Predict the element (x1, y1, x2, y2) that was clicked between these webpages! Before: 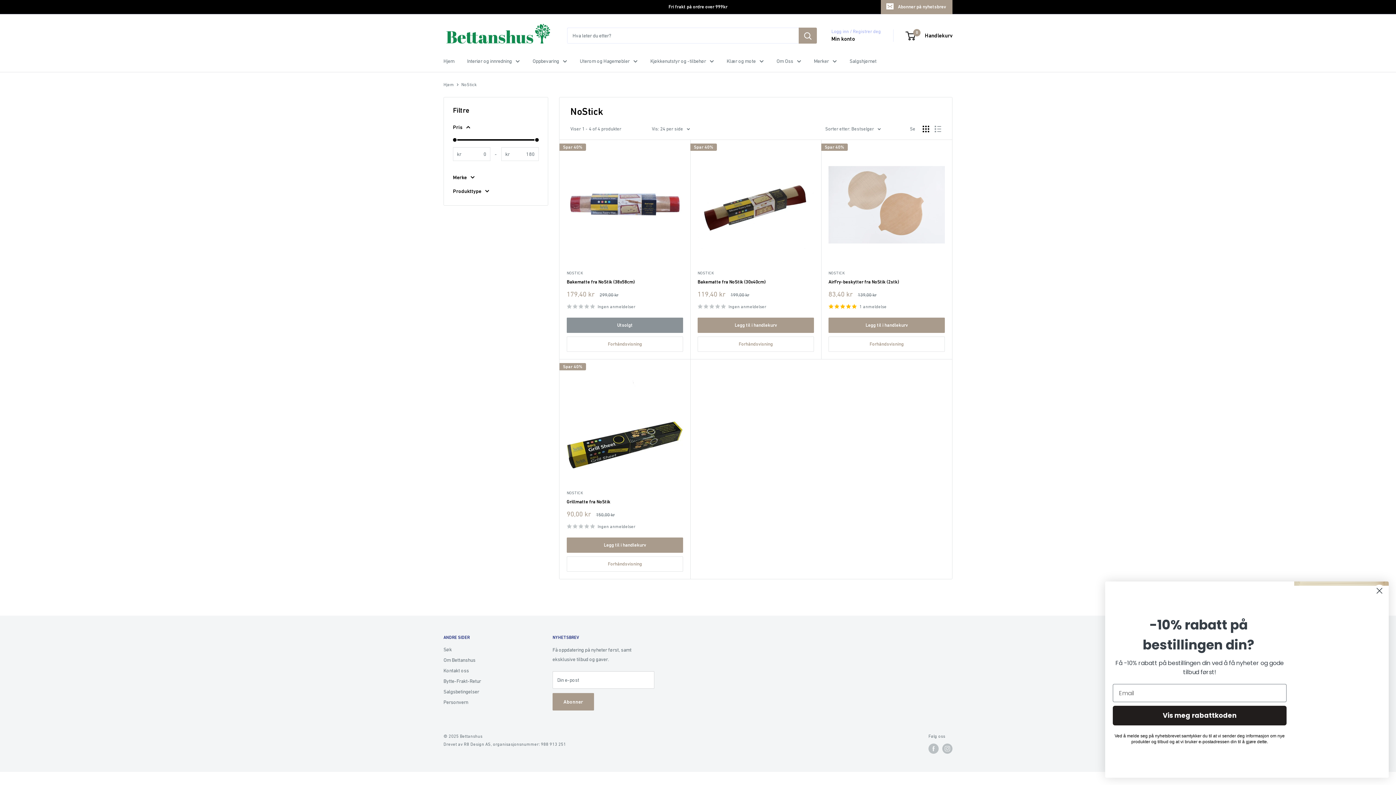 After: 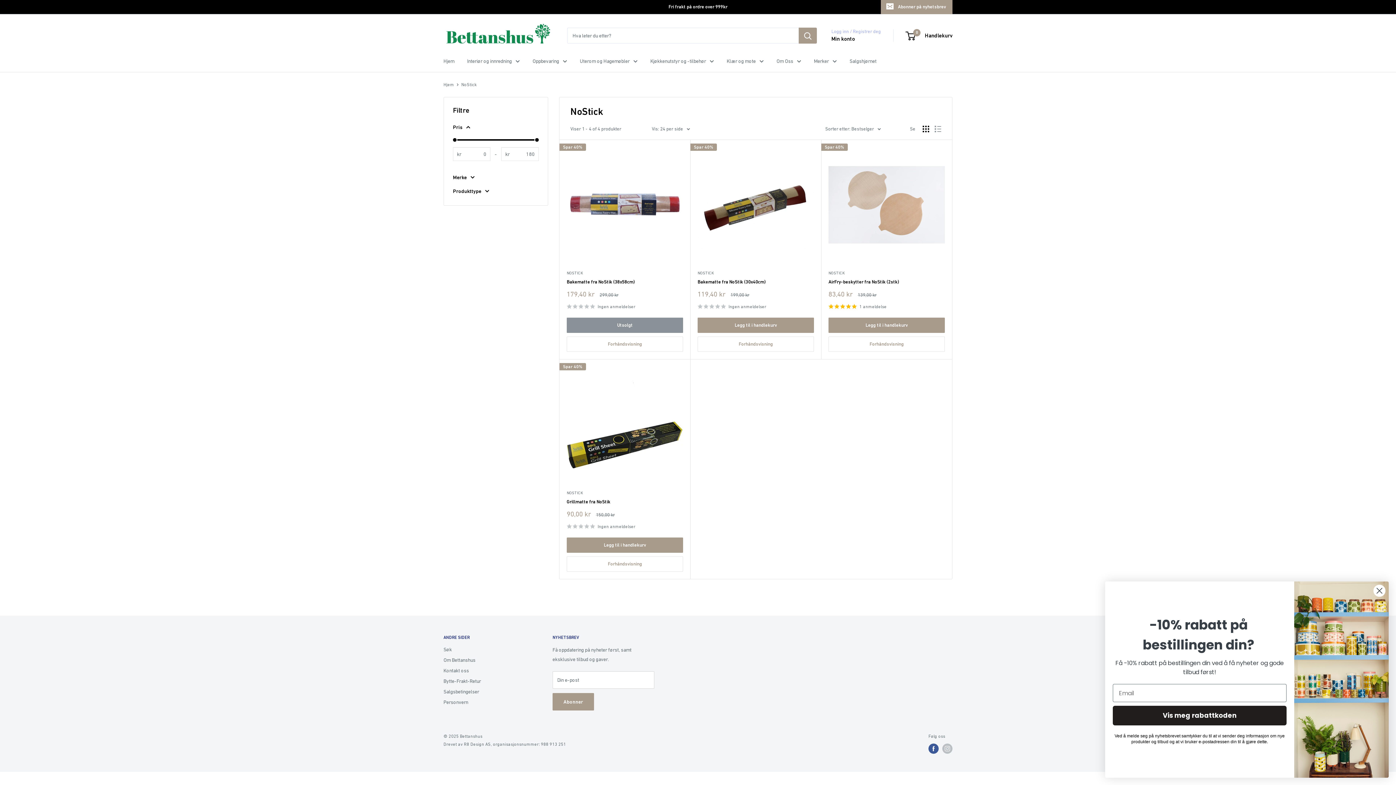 Action: label: Følg oss på Facebook bbox: (928, 744, 938, 754)